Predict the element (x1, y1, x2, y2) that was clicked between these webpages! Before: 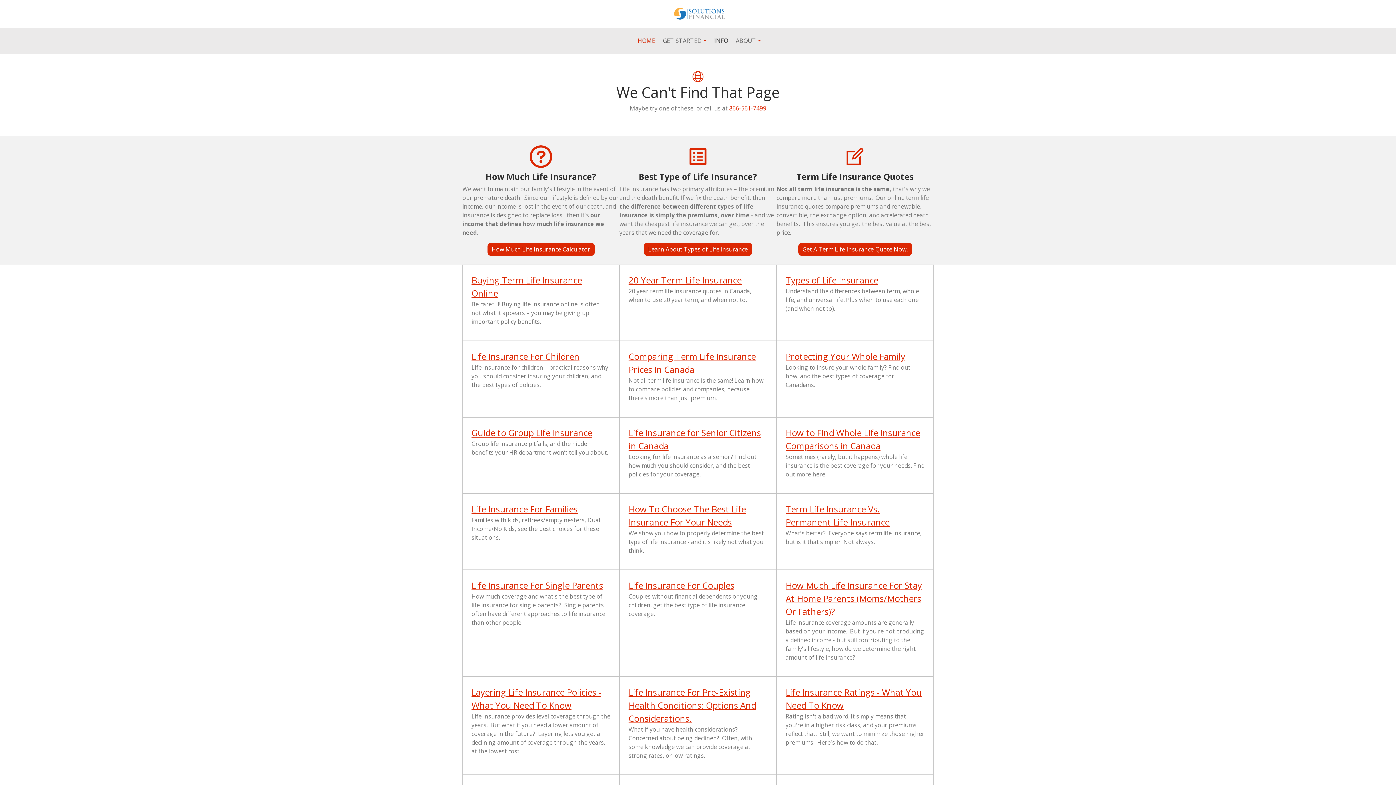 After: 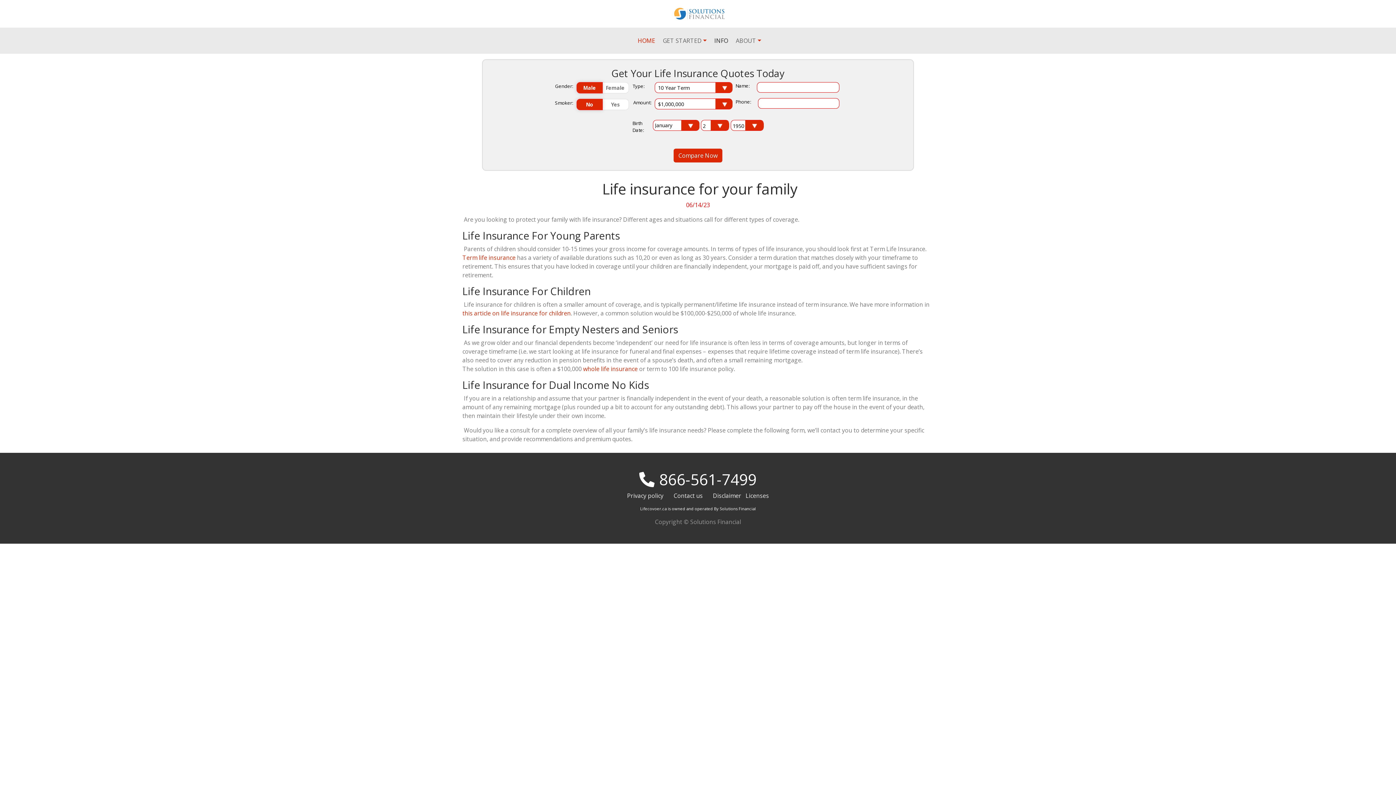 Action: bbox: (785, 350, 905, 362) label: Protecting Your Whole Family